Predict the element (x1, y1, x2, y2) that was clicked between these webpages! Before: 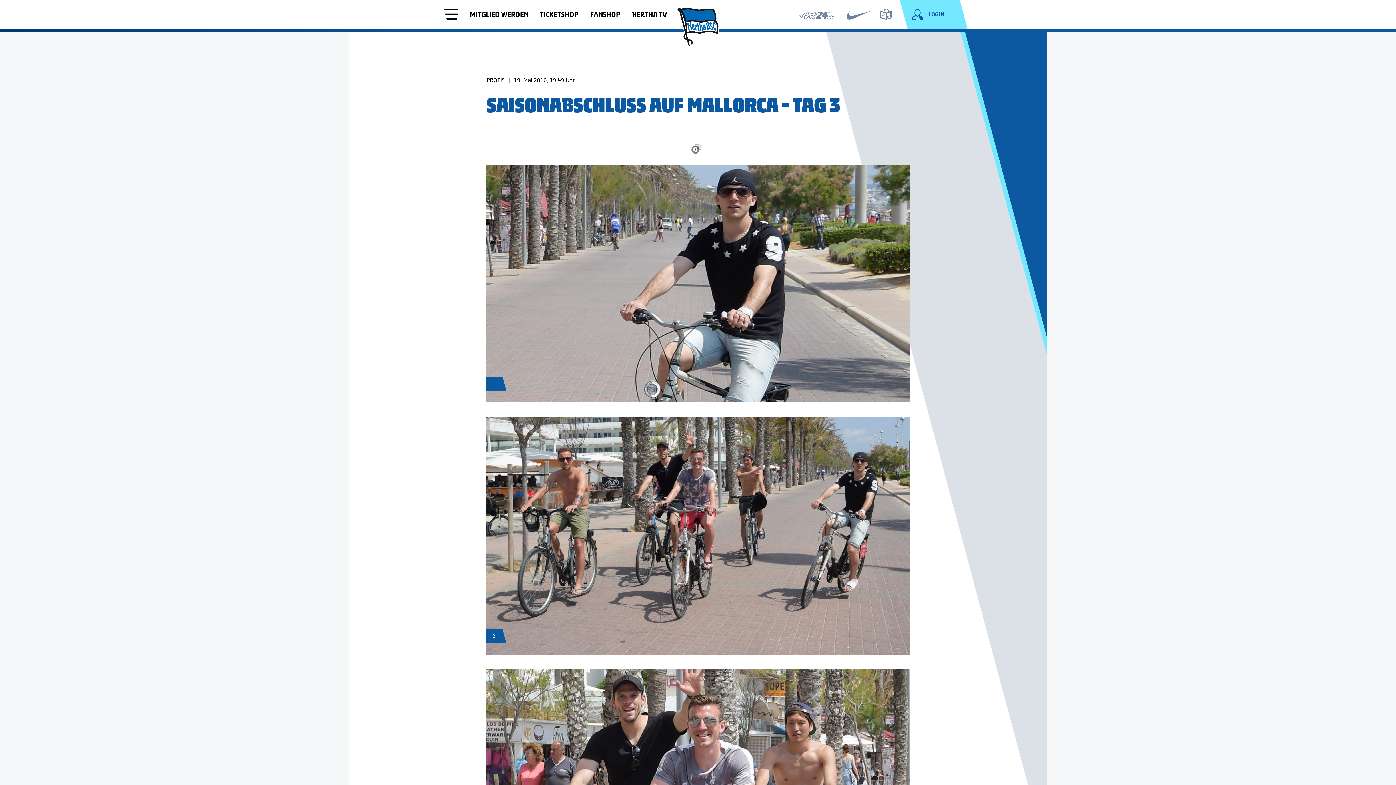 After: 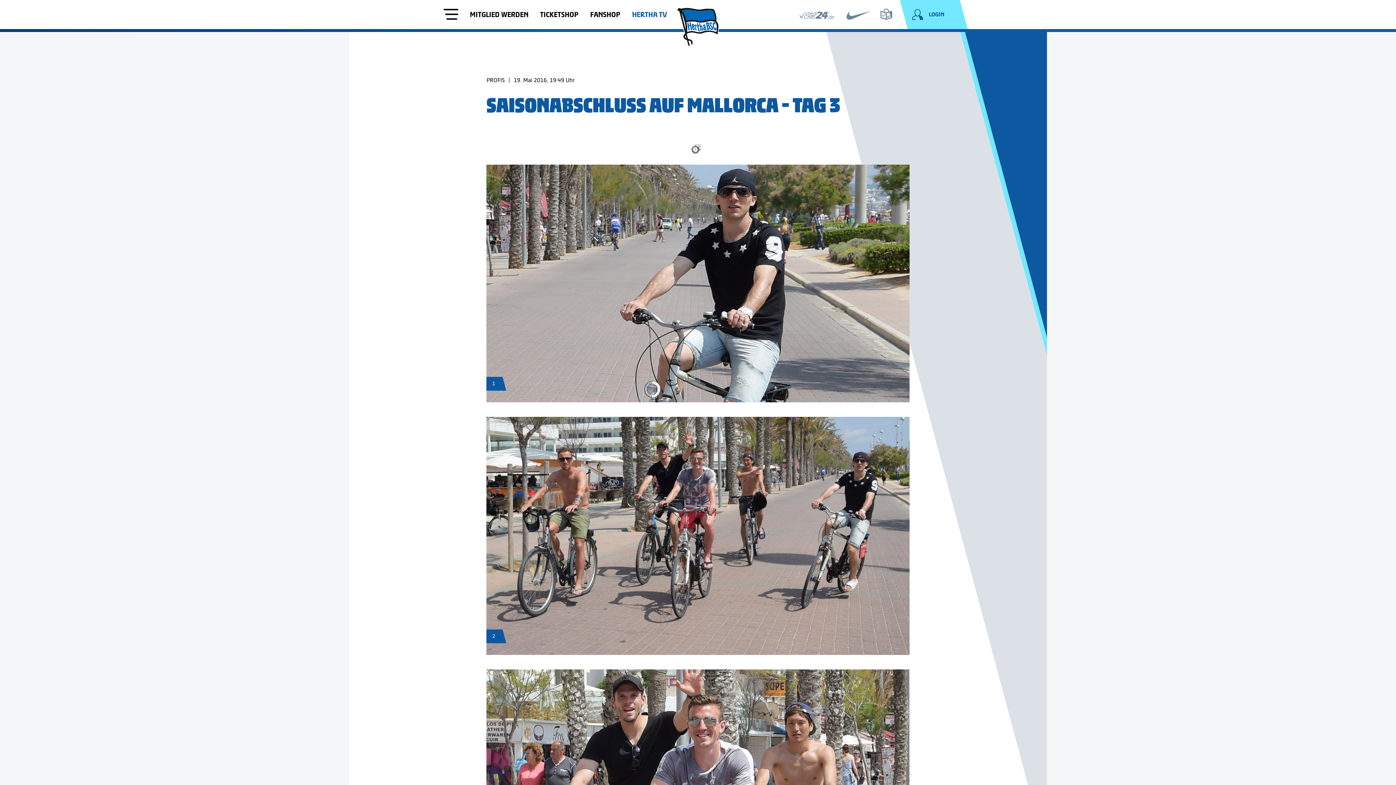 Action: label: HERTHA TV bbox: (632, 10, 667, 18)